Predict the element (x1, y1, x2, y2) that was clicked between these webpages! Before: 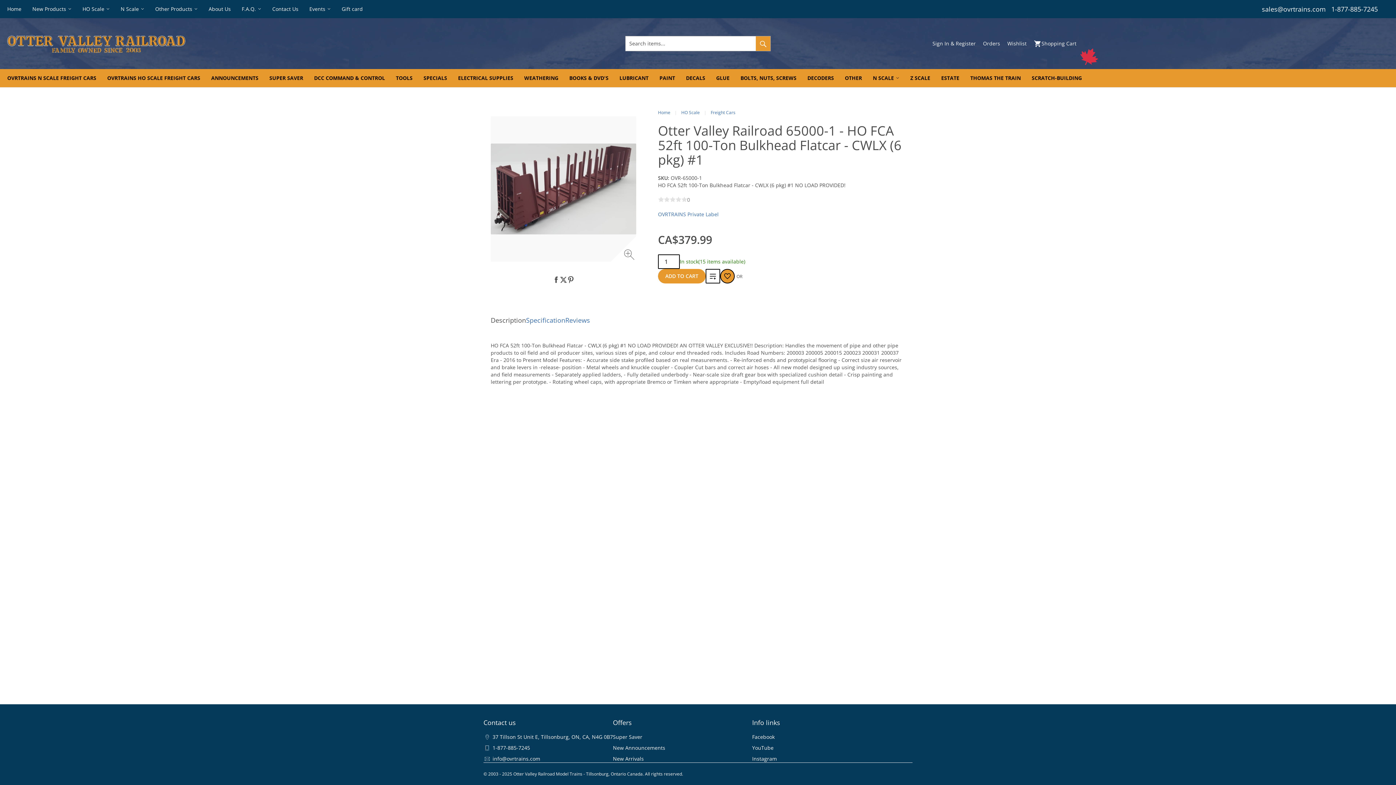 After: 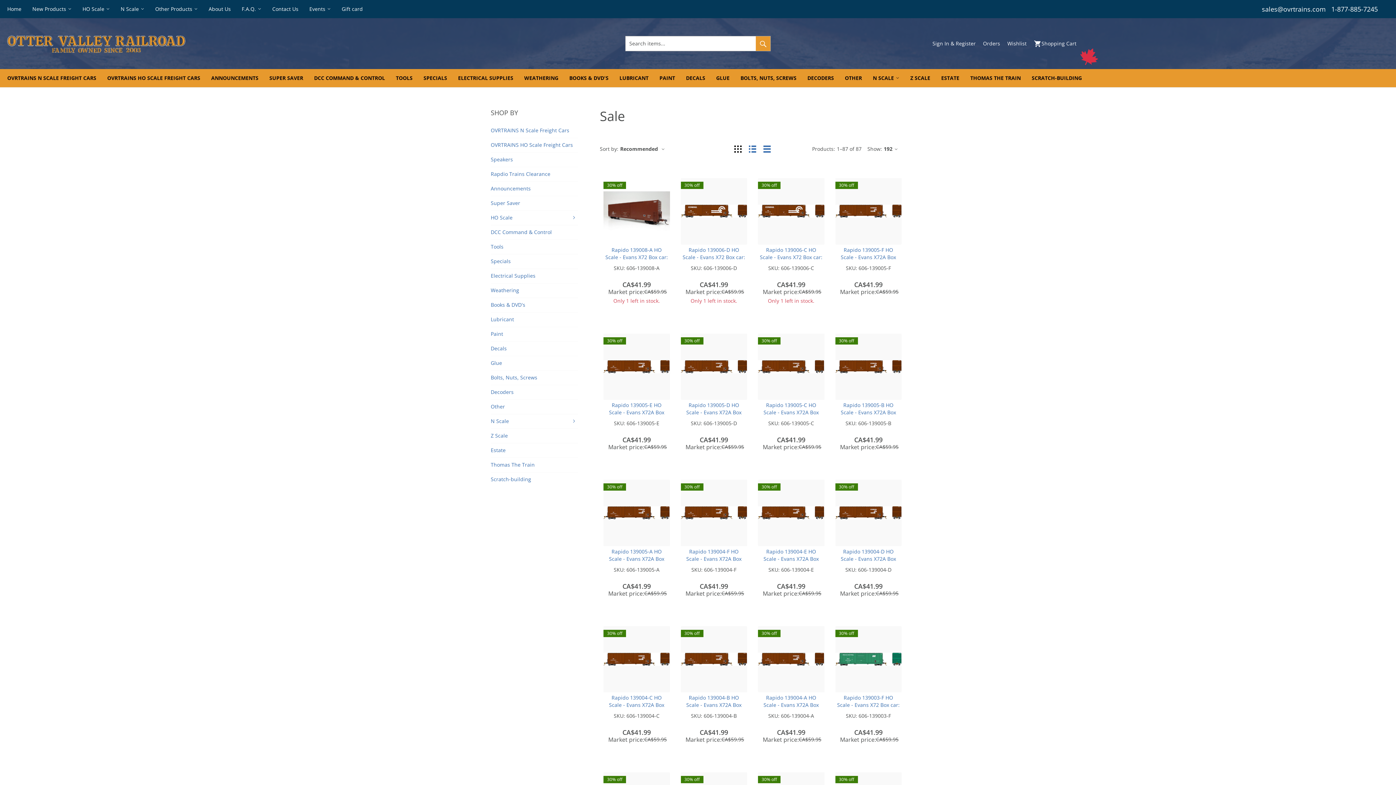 Action: bbox: (613, 733, 642, 740) label: Super Saver